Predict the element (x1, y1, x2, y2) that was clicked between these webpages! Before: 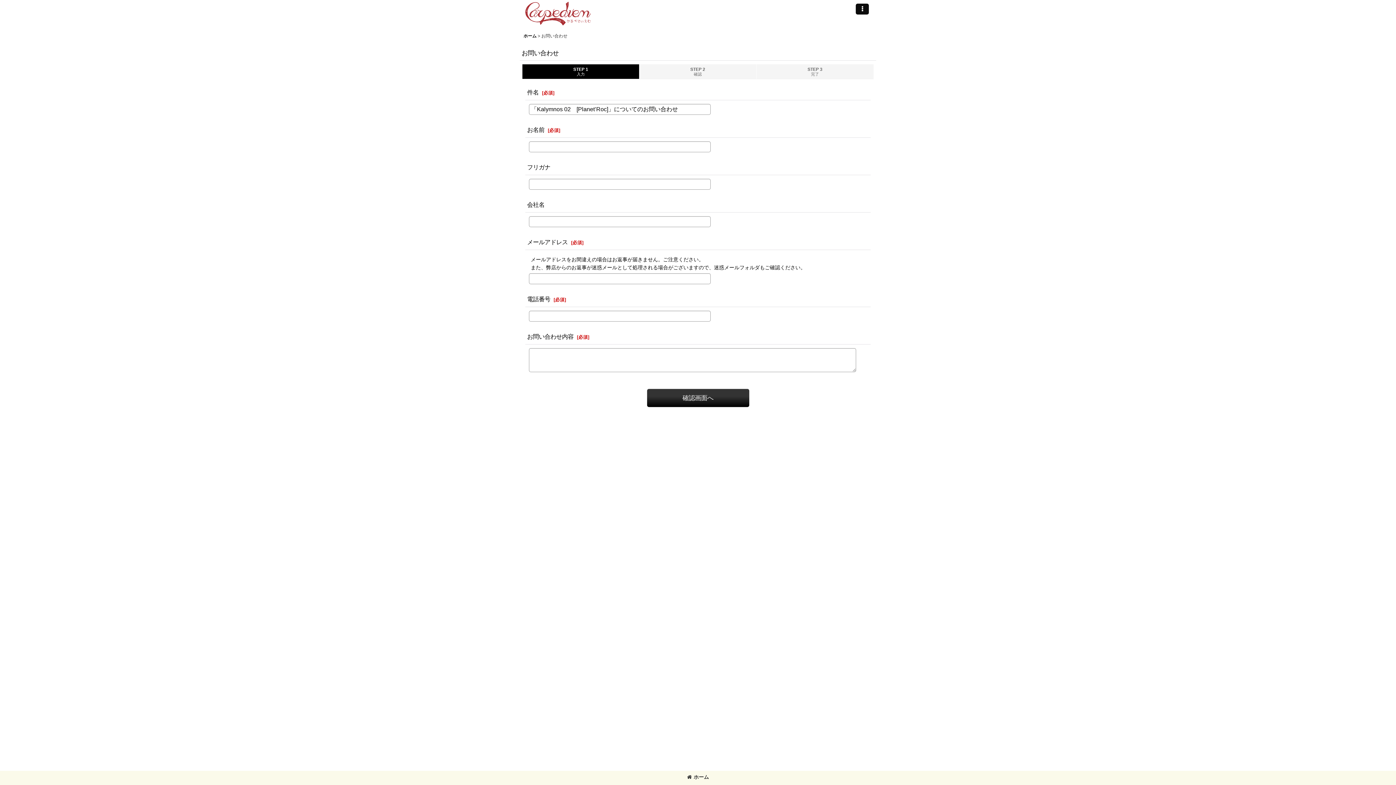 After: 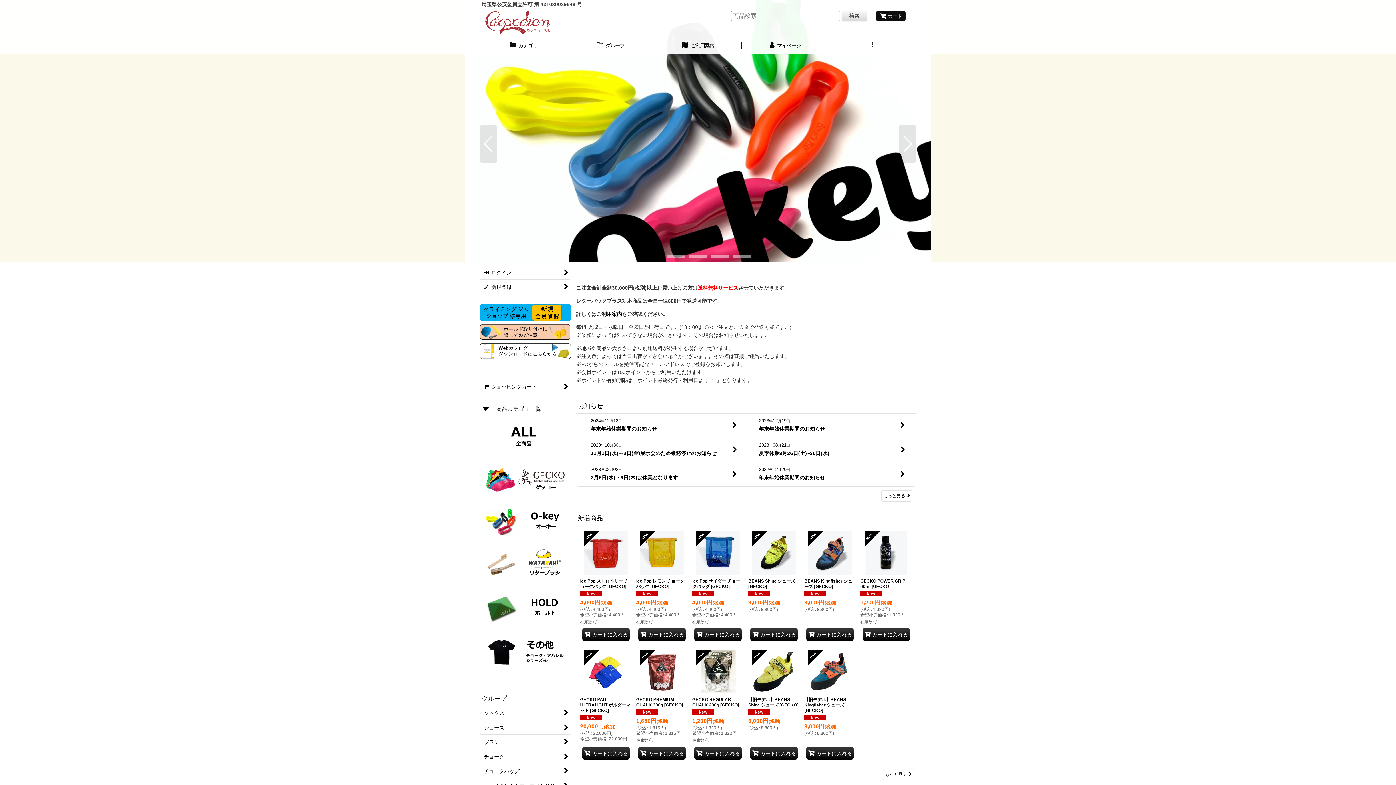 Action: bbox: (523, 33, 536, 38) label: ホーム